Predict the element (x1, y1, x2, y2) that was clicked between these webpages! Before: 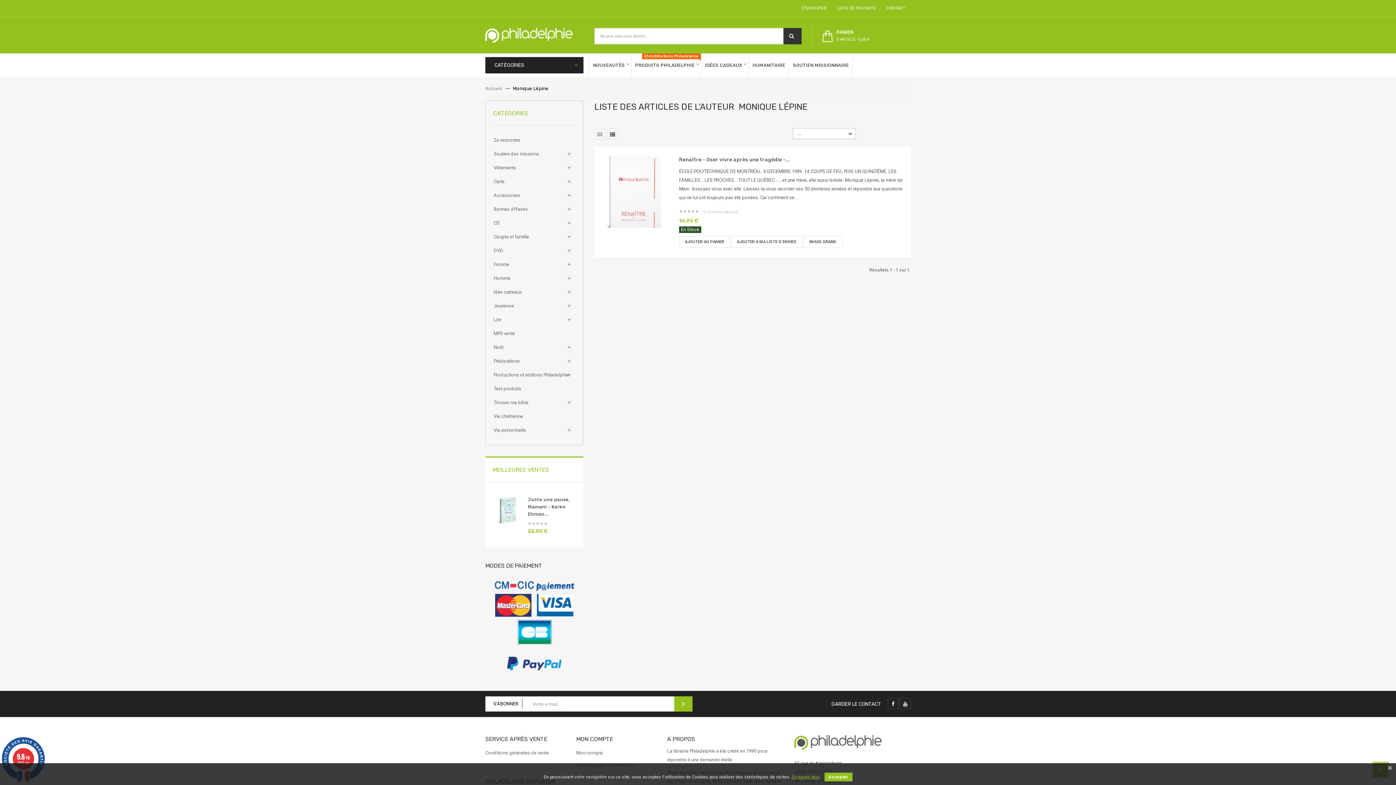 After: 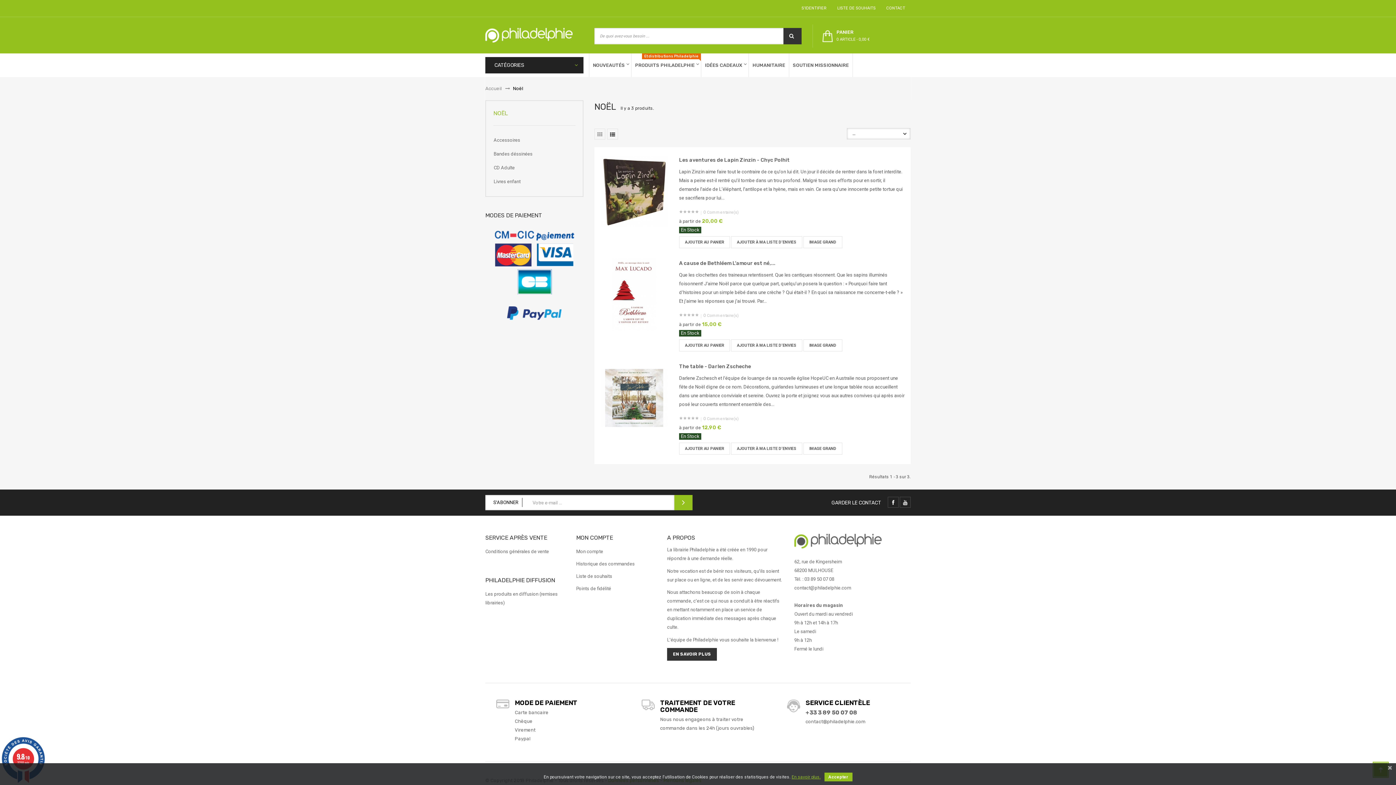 Action: bbox: (493, 340, 575, 354) label: Noël